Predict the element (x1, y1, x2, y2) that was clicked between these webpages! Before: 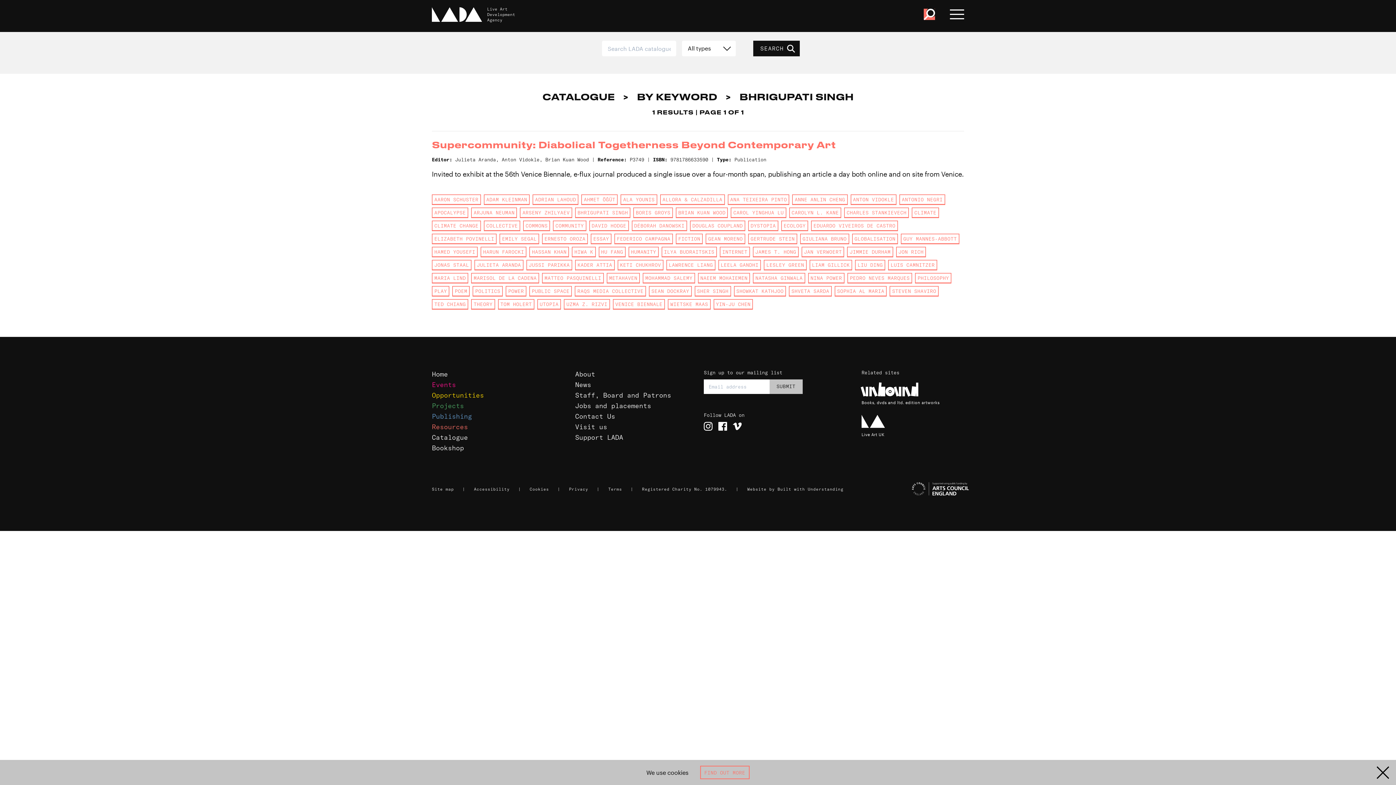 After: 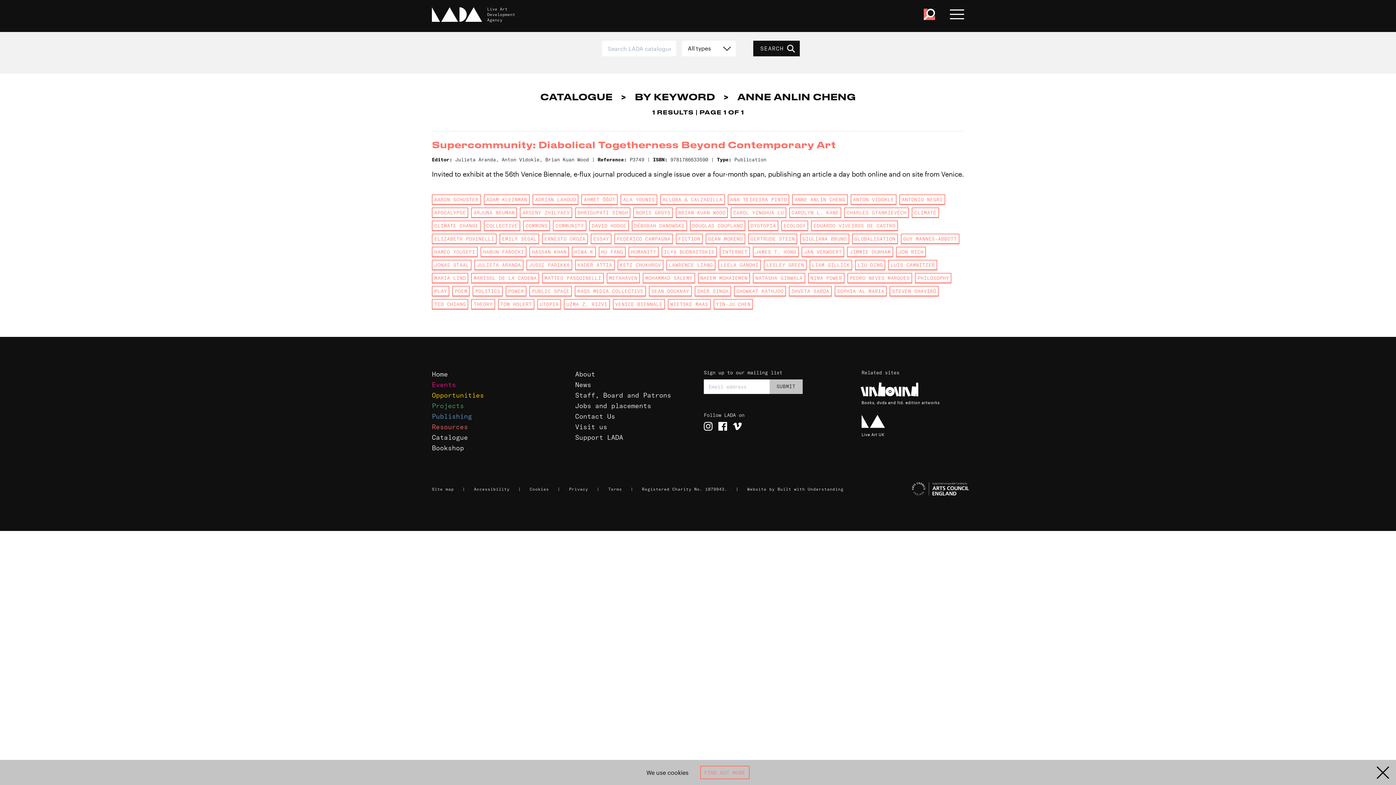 Action: label: ANNE ANLIN CHENG bbox: (792, 194, 847, 205)